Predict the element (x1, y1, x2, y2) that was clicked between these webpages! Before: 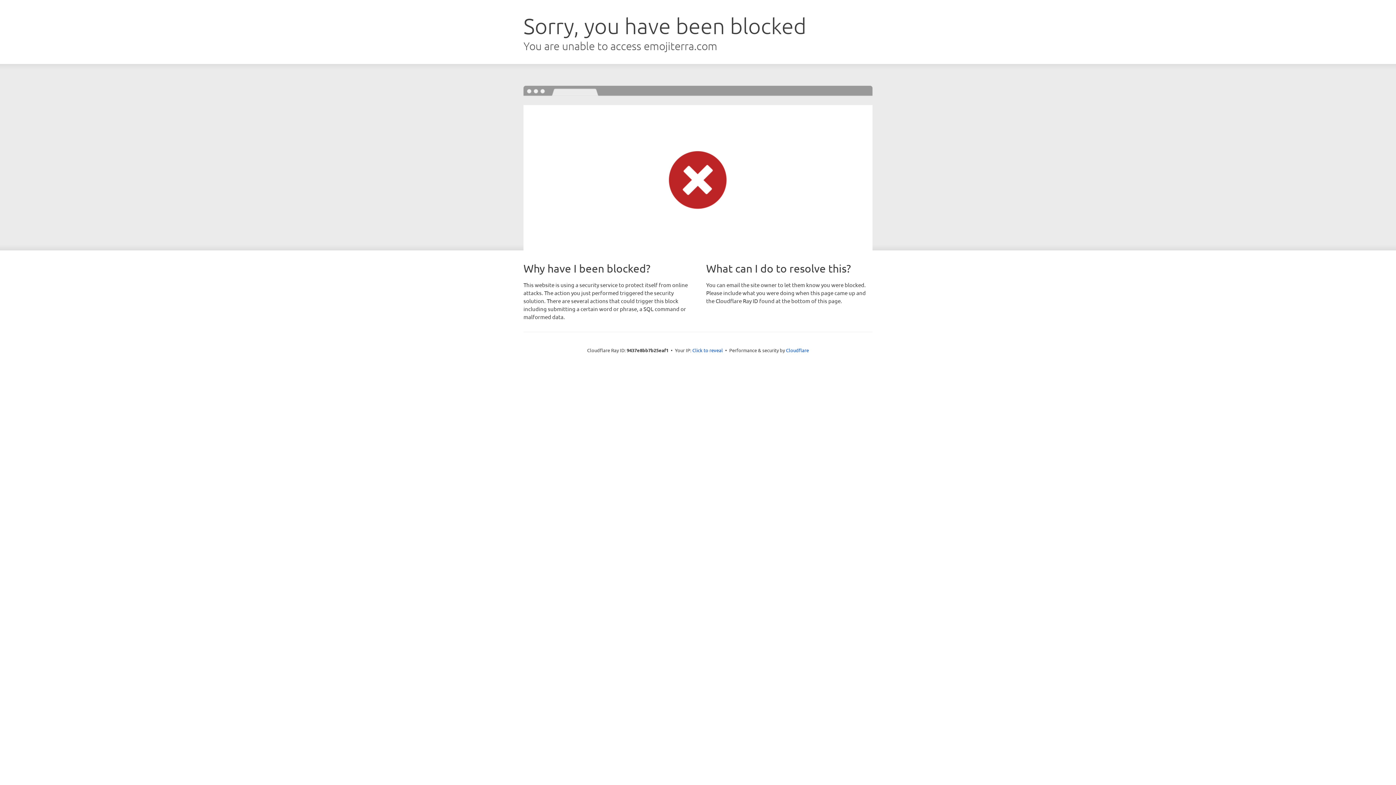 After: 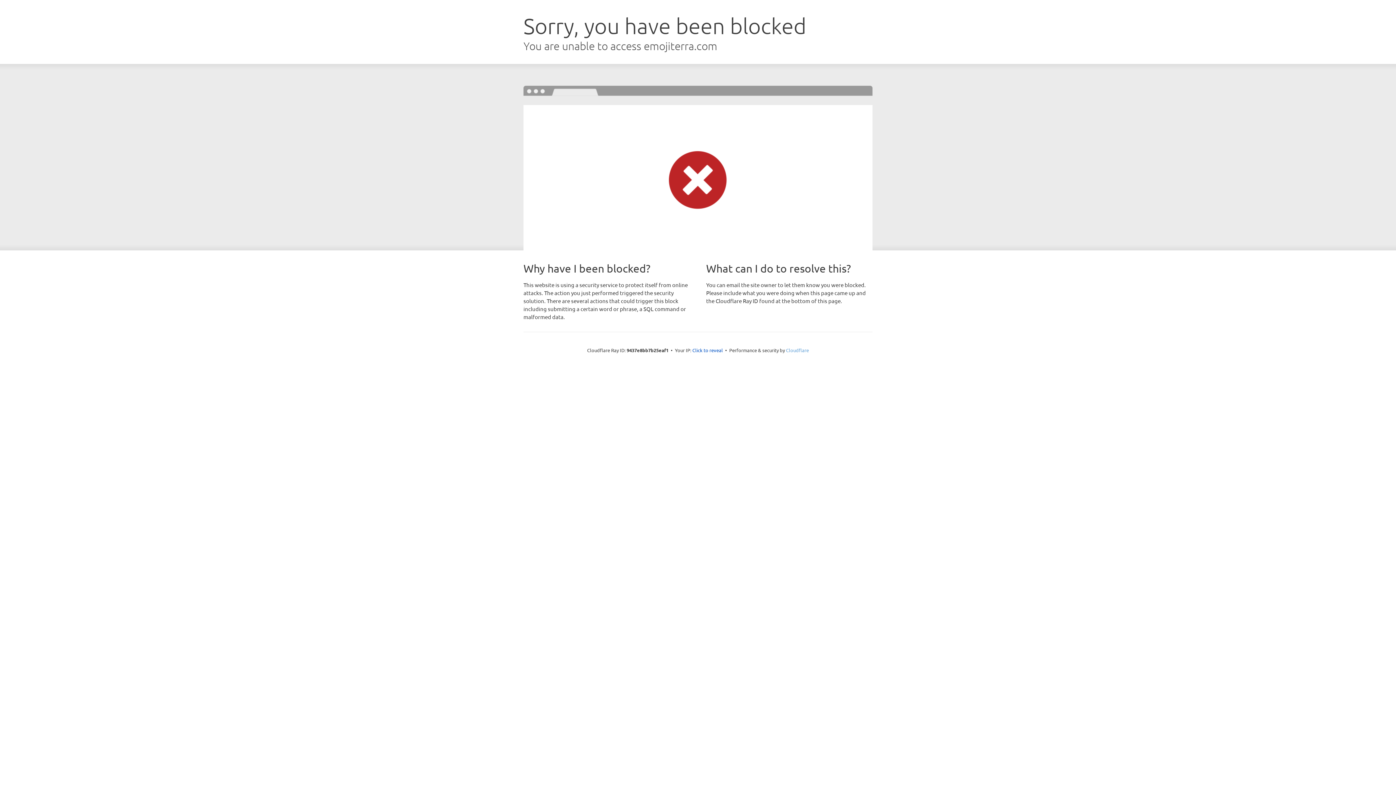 Action: bbox: (786, 347, 809, 353) label: Cloudflare